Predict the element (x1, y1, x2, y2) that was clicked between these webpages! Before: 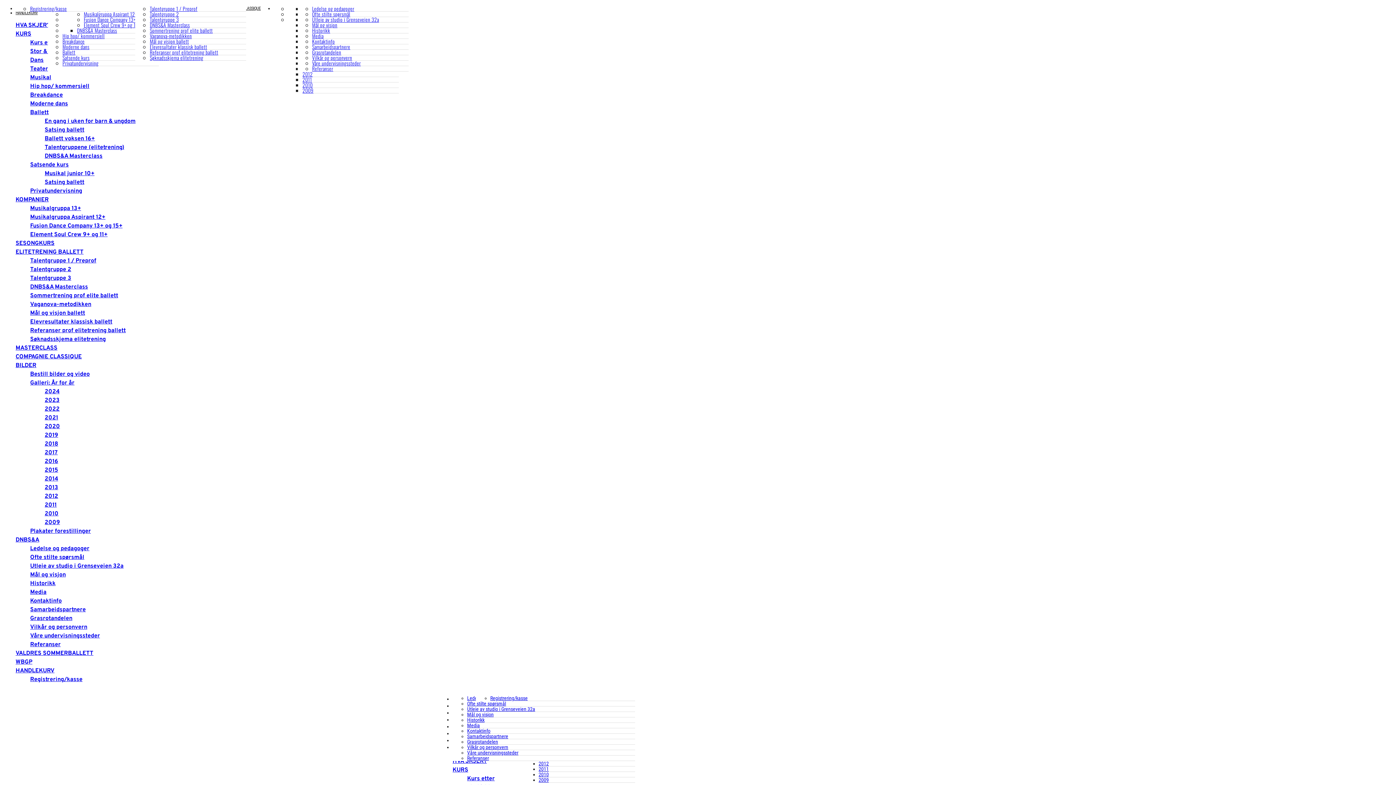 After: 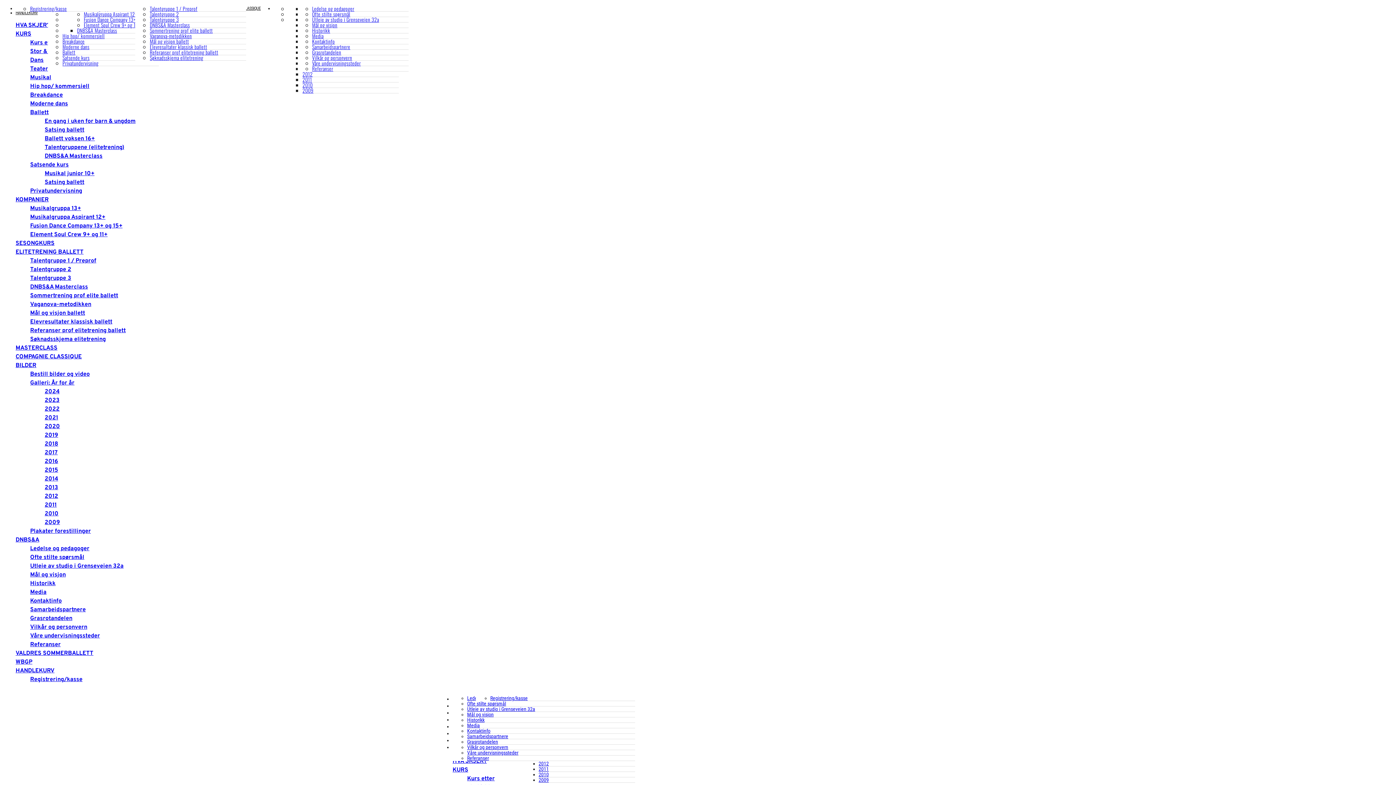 Action: label: Fusion Dance Company 13+ og 15+ bbox: (30, 222, 122, 229)